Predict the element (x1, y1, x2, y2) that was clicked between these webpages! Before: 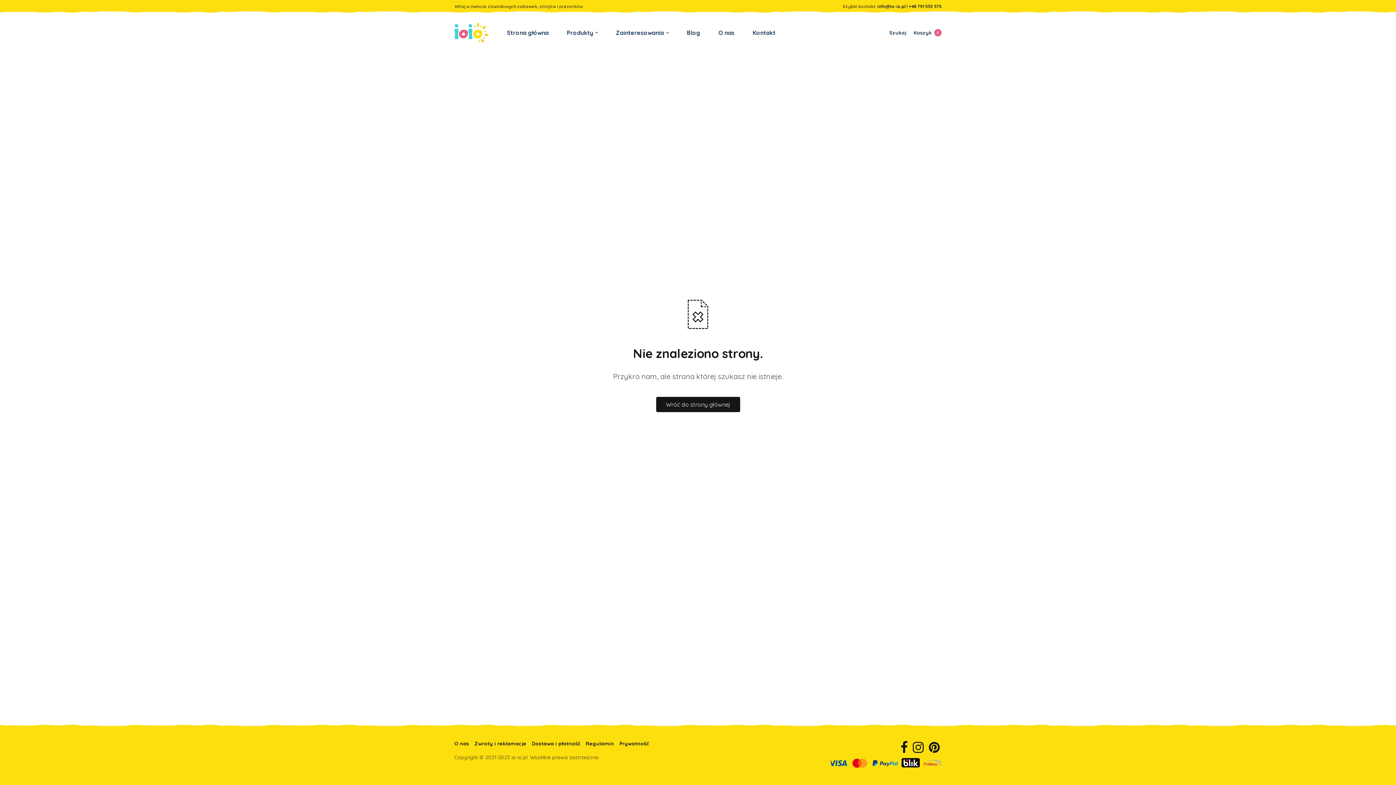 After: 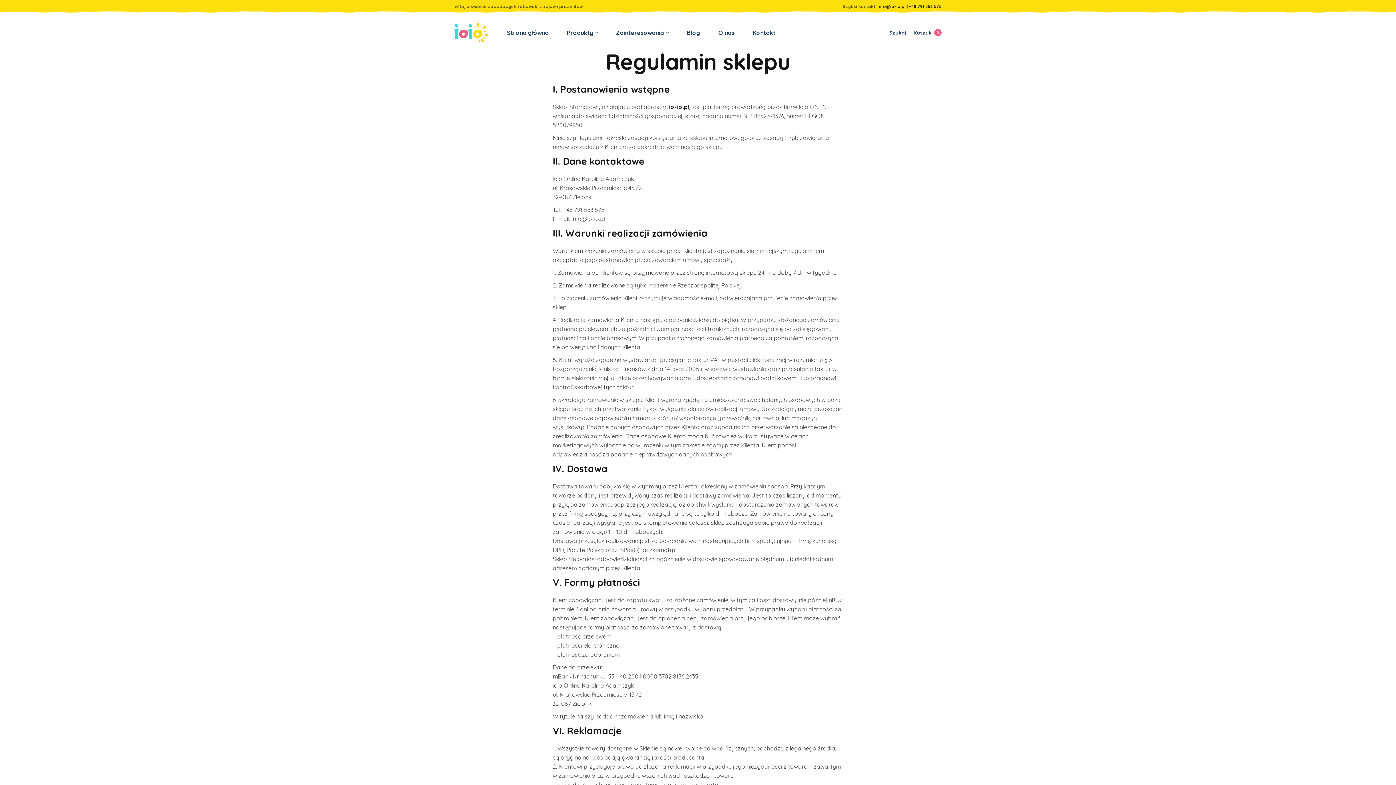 Action: bbox: (585, 741, 614, 746) label: Regulamin